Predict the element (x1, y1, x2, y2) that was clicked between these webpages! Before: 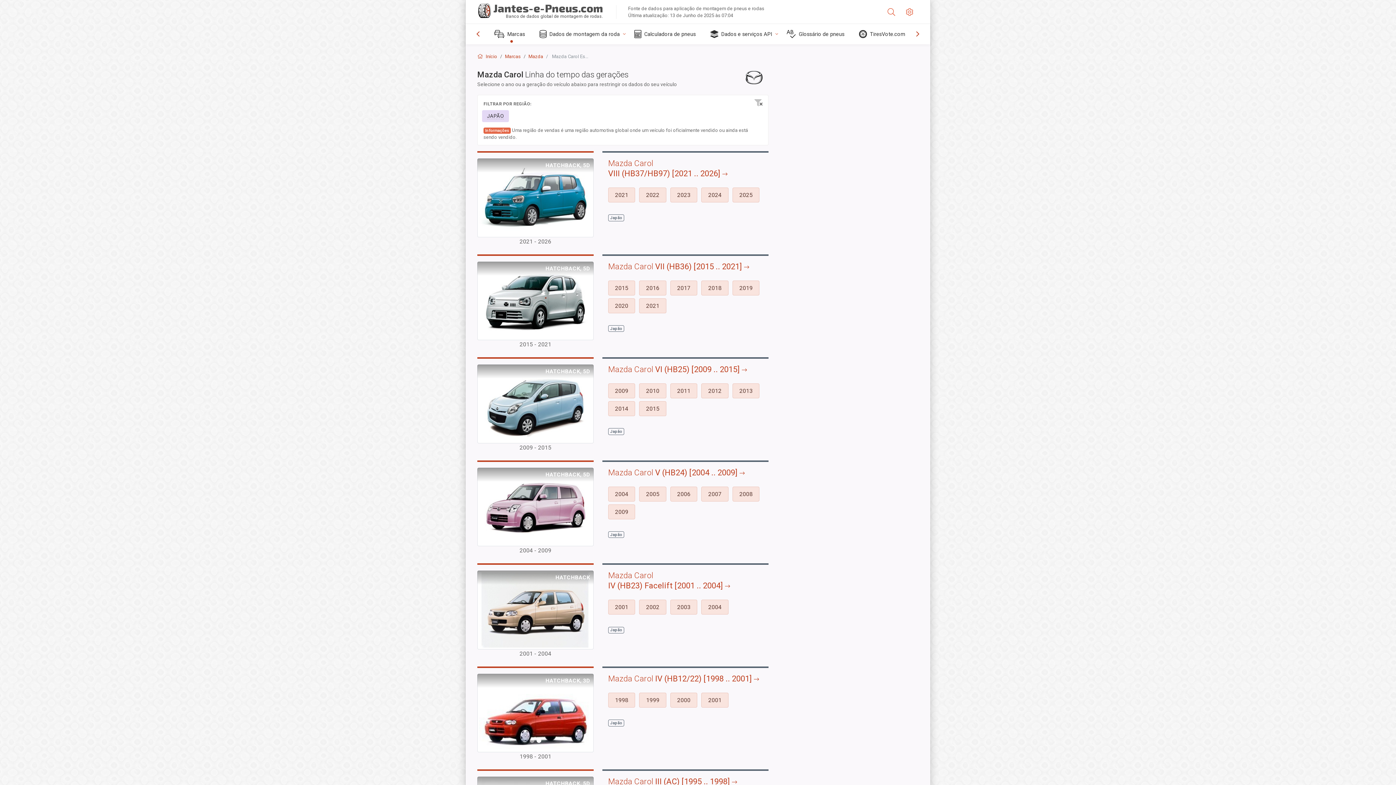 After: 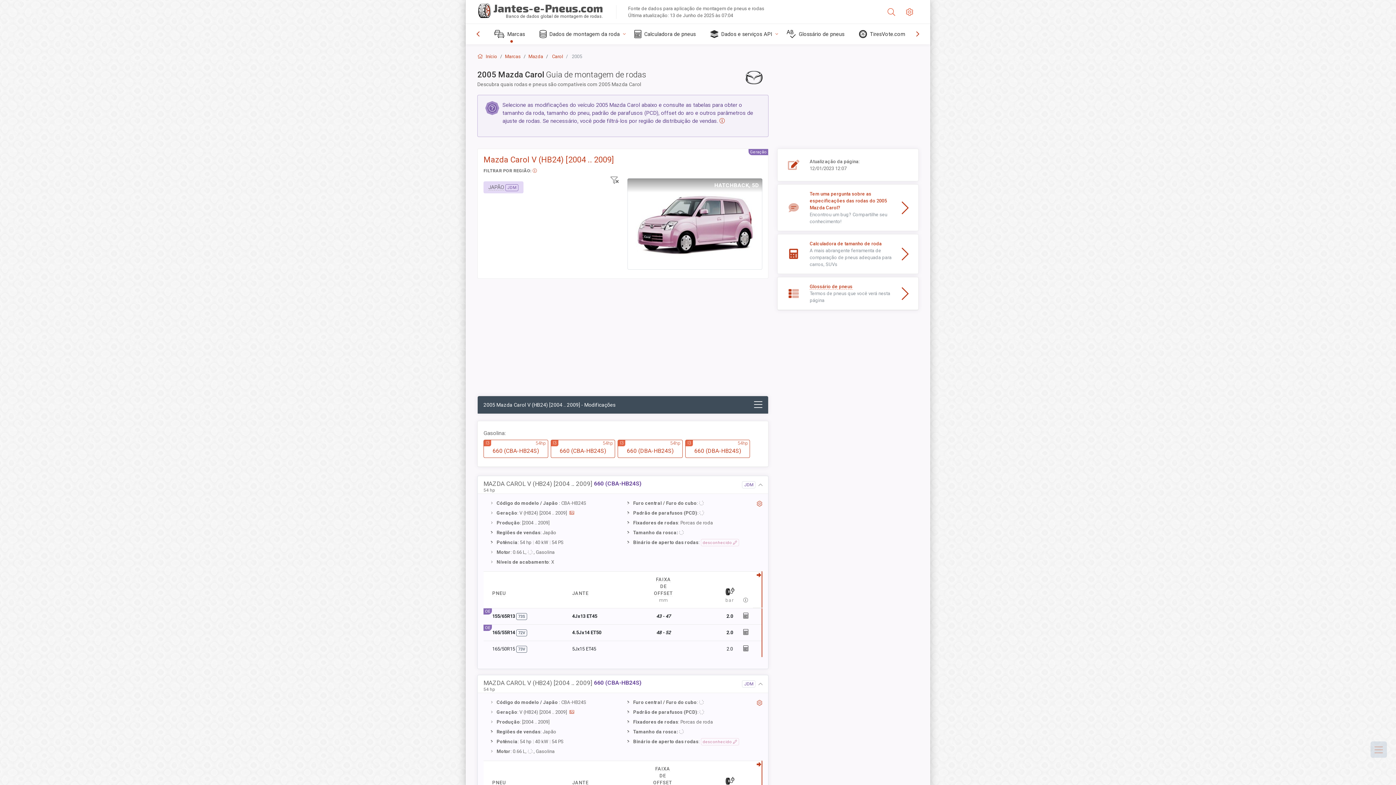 Action: label: 2005  bbox: (639, 492, 670, 498)